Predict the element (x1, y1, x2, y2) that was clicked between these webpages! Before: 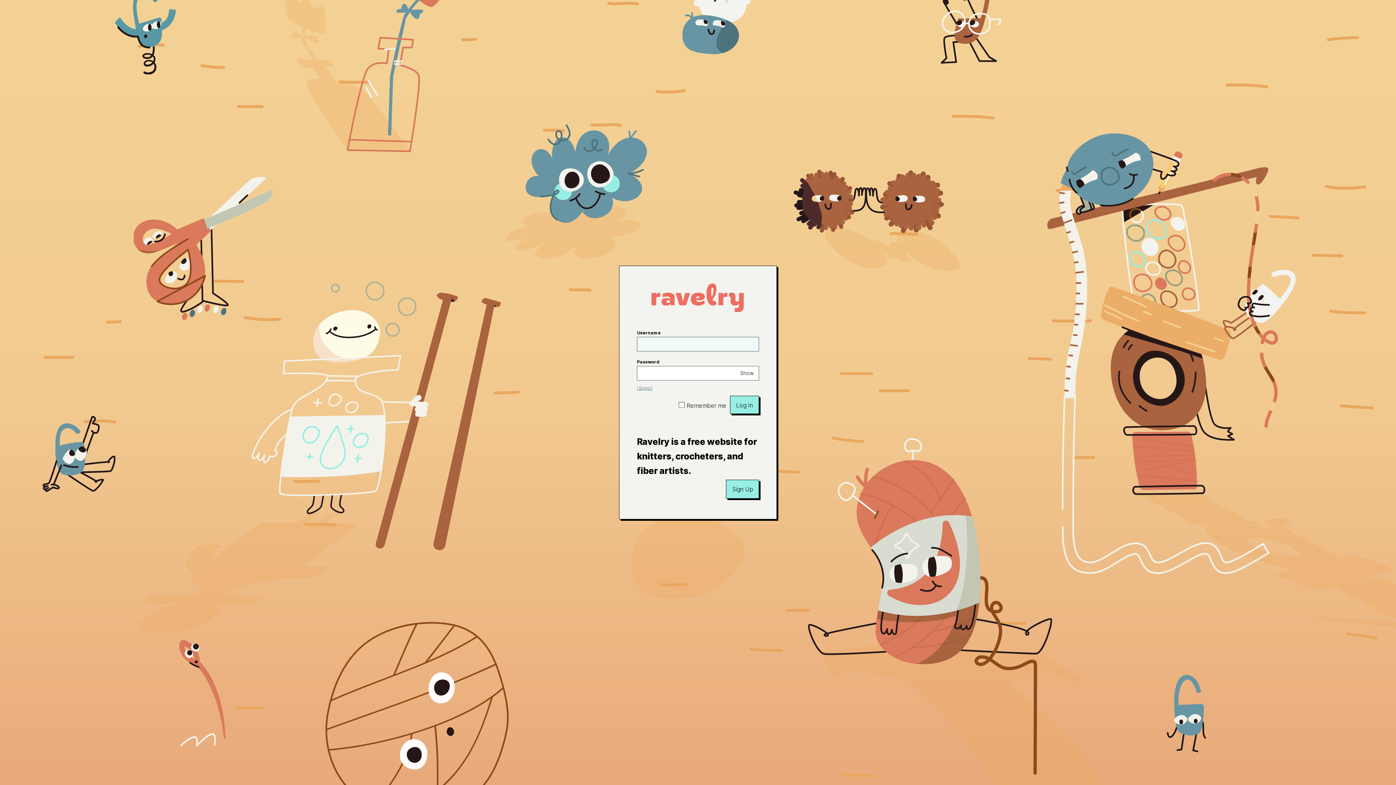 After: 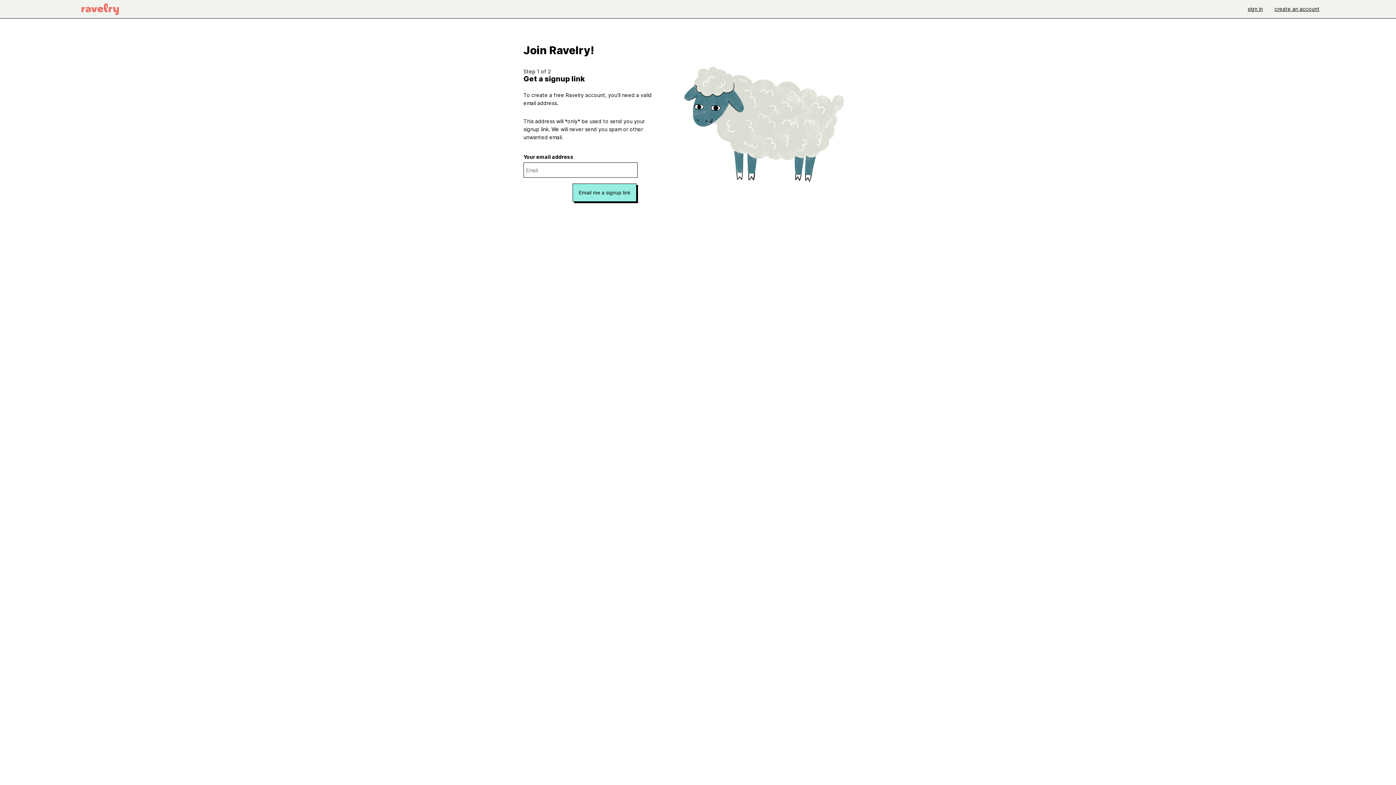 Action: label: Sign Up bbox: (726, 480, 759, 498)